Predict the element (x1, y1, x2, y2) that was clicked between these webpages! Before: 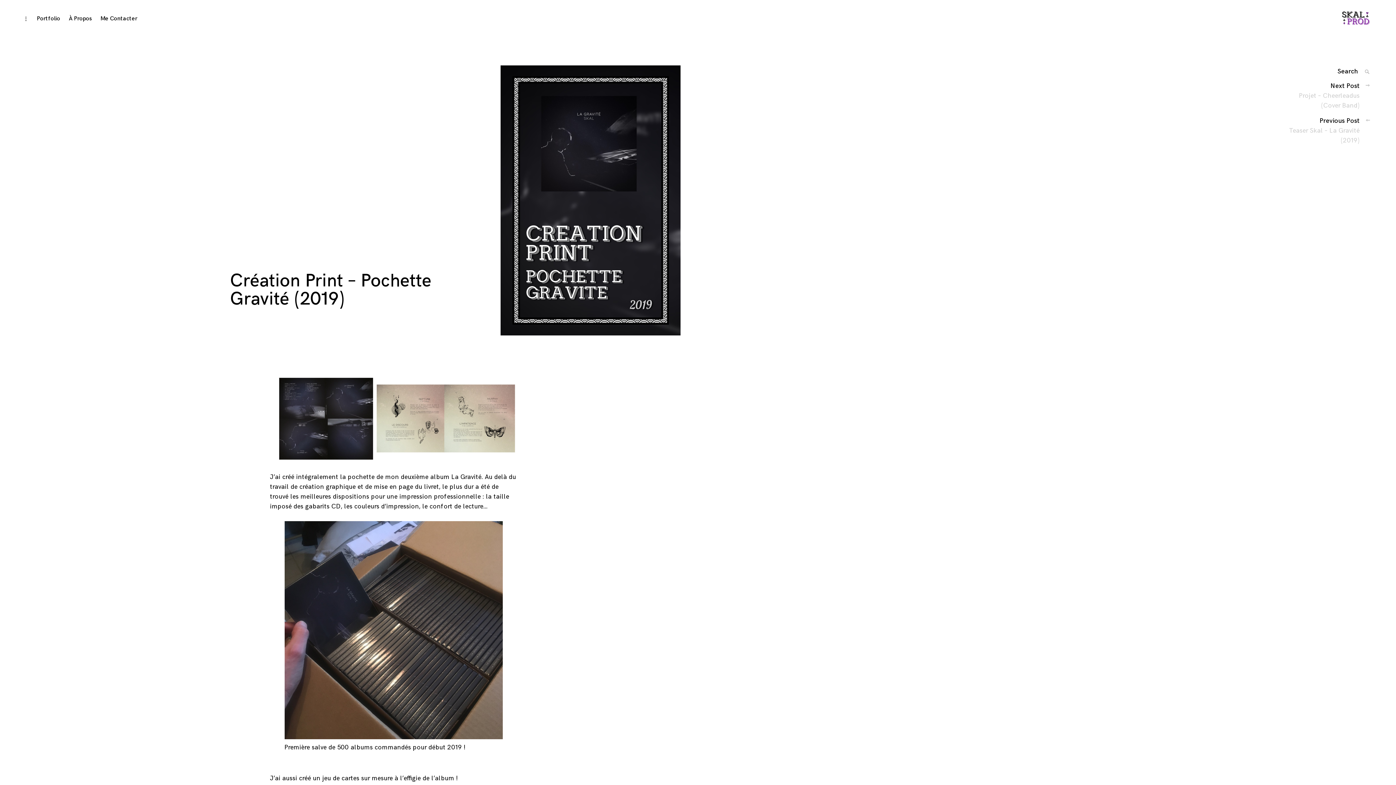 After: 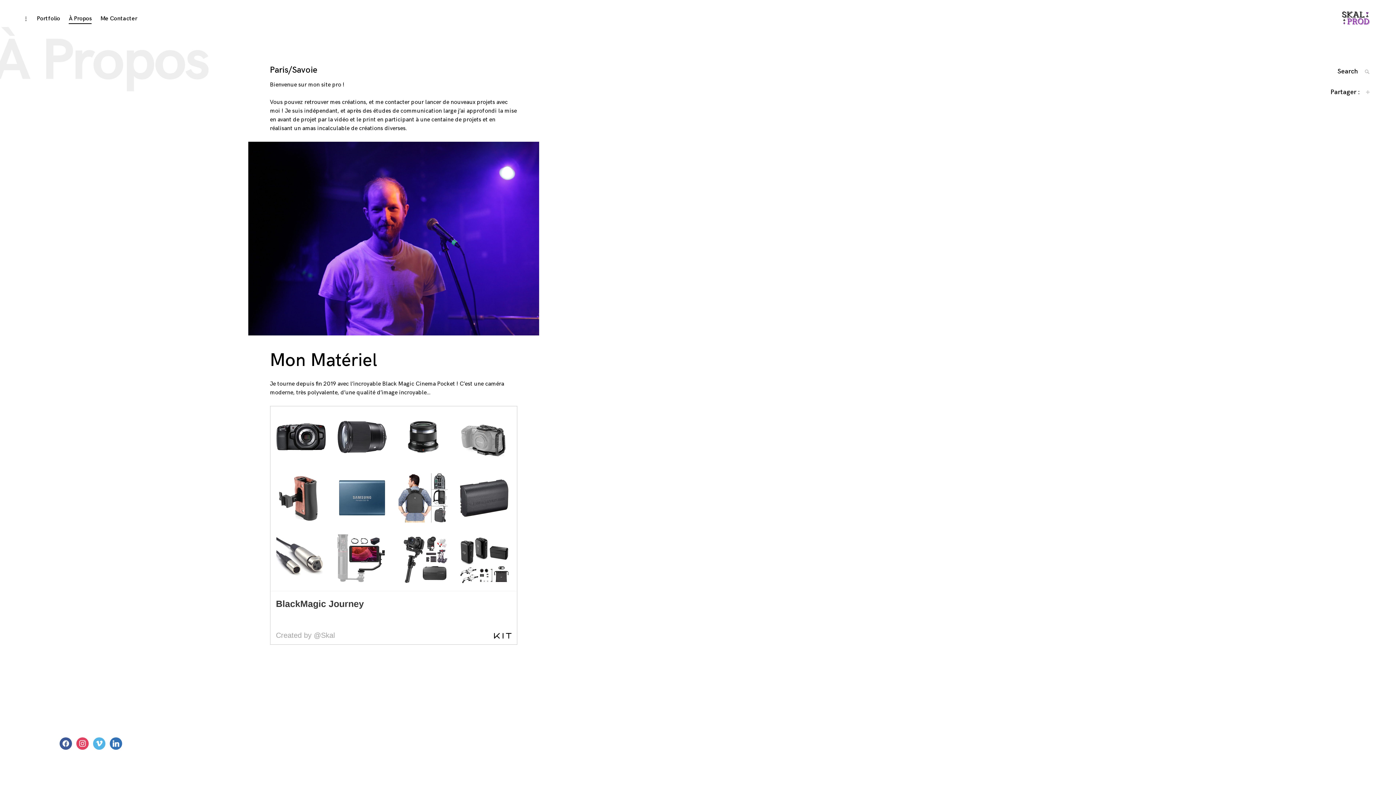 Action: label: À Propos bbox: (68, 14, 91, 23)